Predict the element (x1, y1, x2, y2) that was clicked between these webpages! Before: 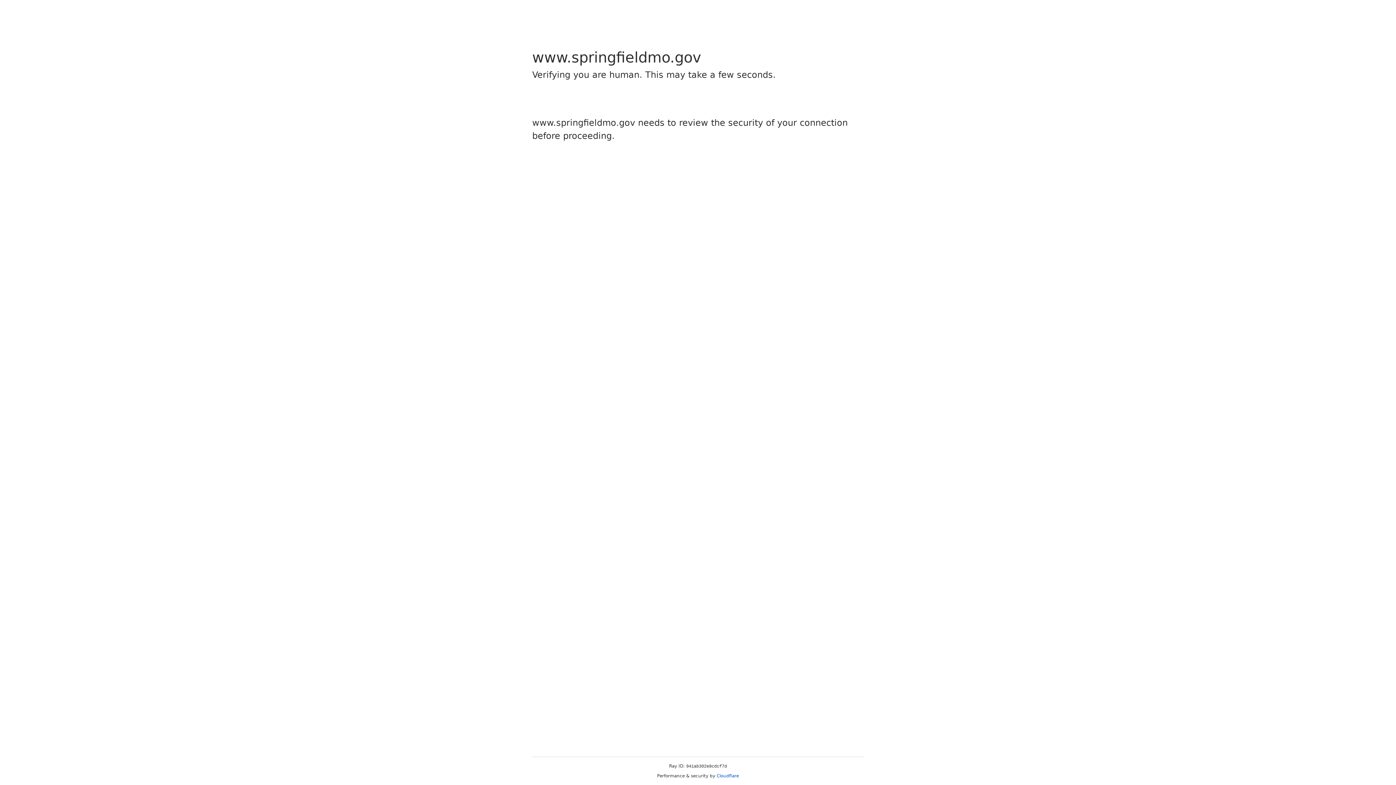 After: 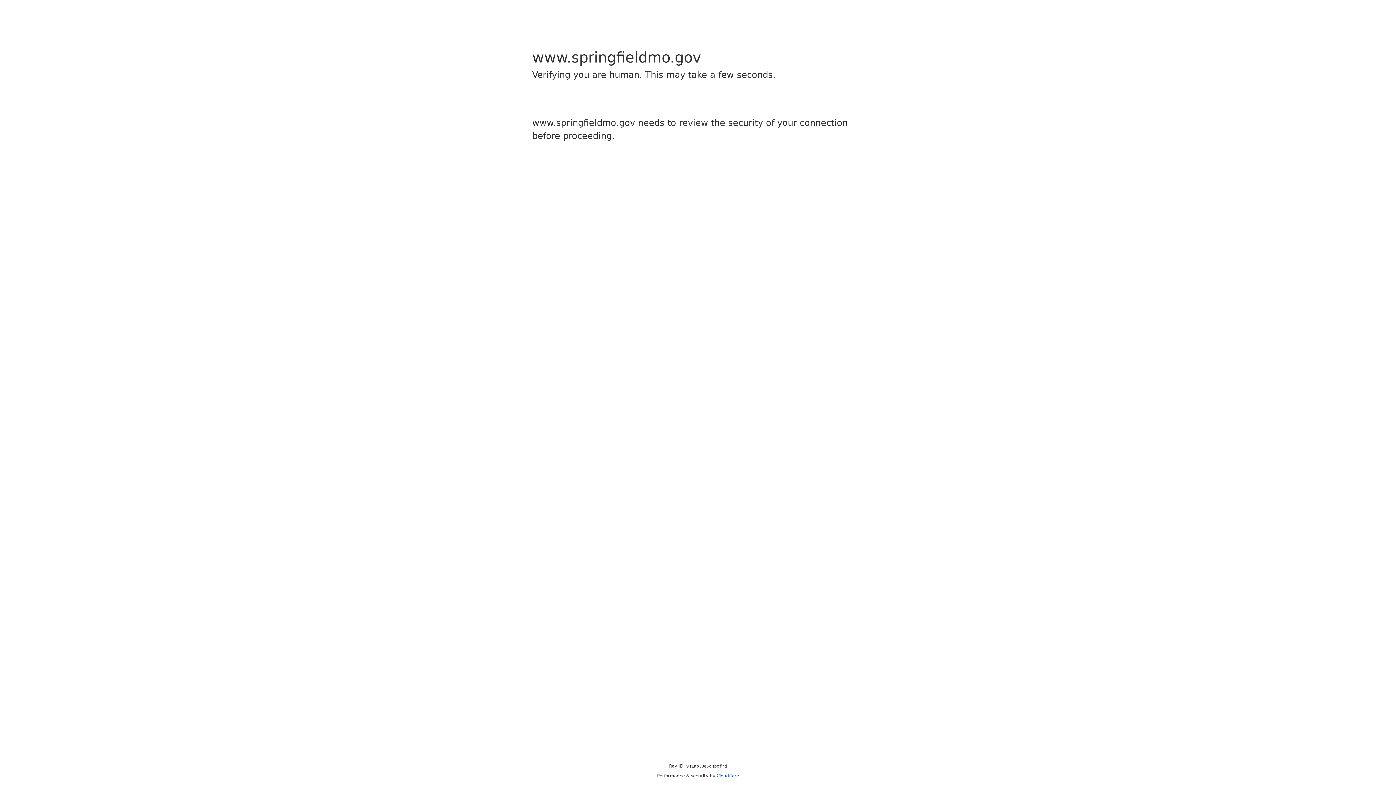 Action: label: Cloudflare bbox: (716, 773, 739, 778)